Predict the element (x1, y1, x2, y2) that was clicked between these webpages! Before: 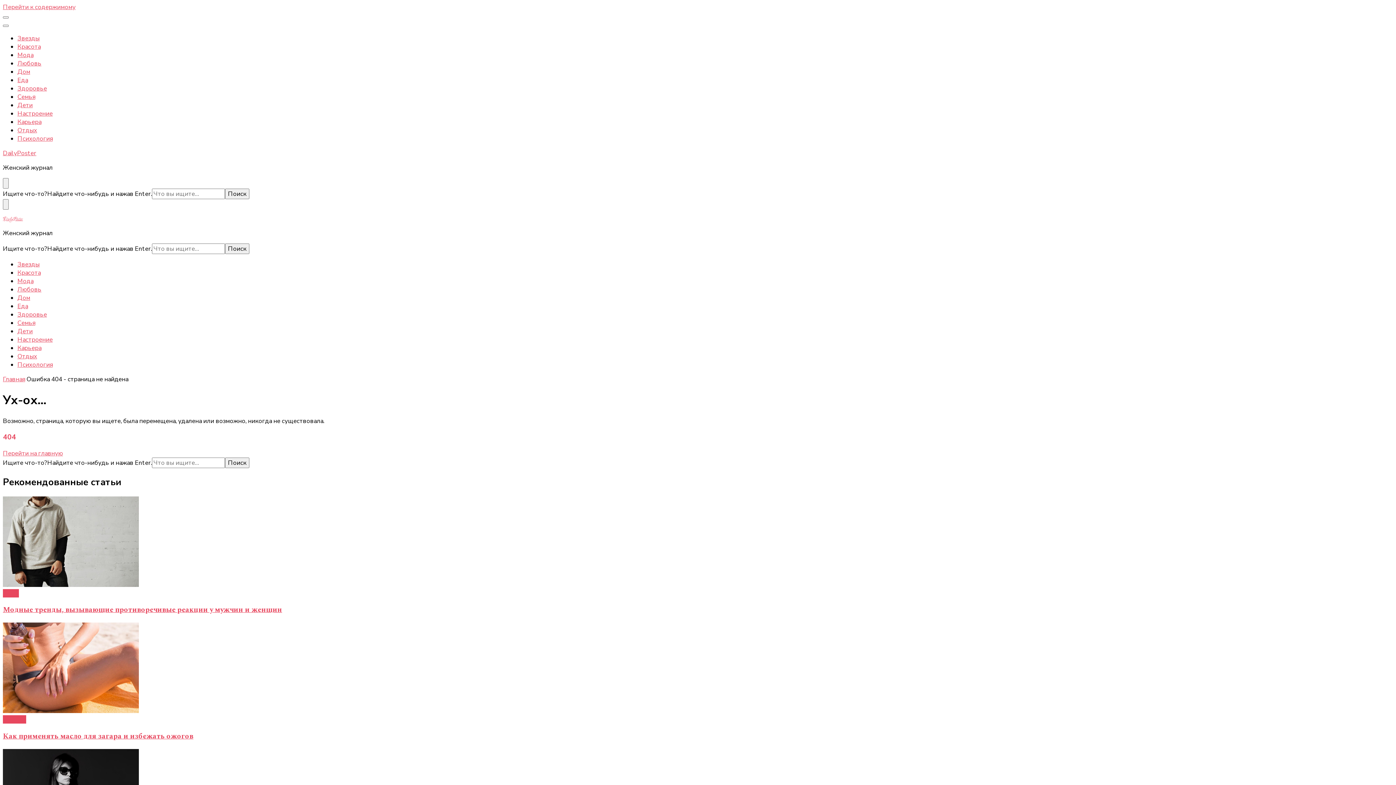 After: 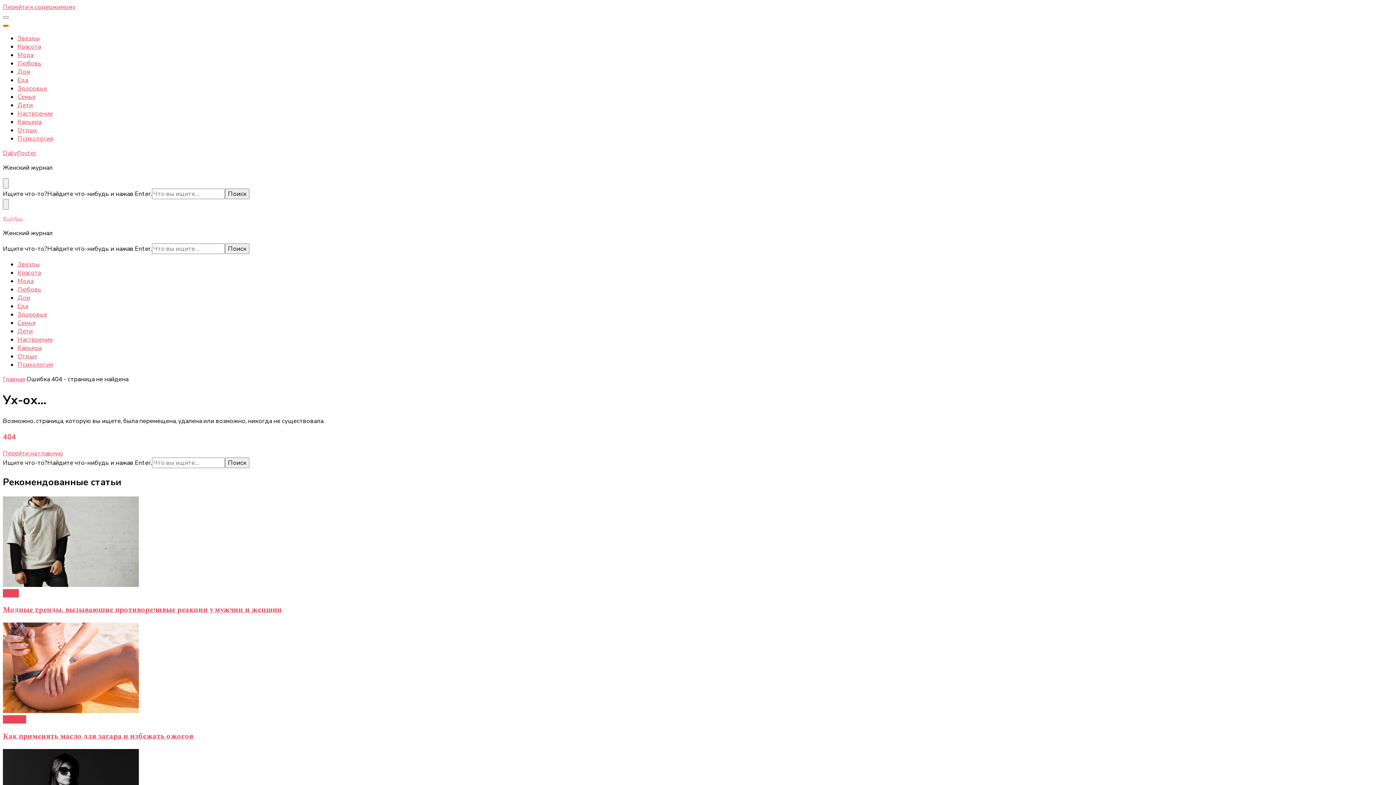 Action: bbox: (2, 24, 8, 26)